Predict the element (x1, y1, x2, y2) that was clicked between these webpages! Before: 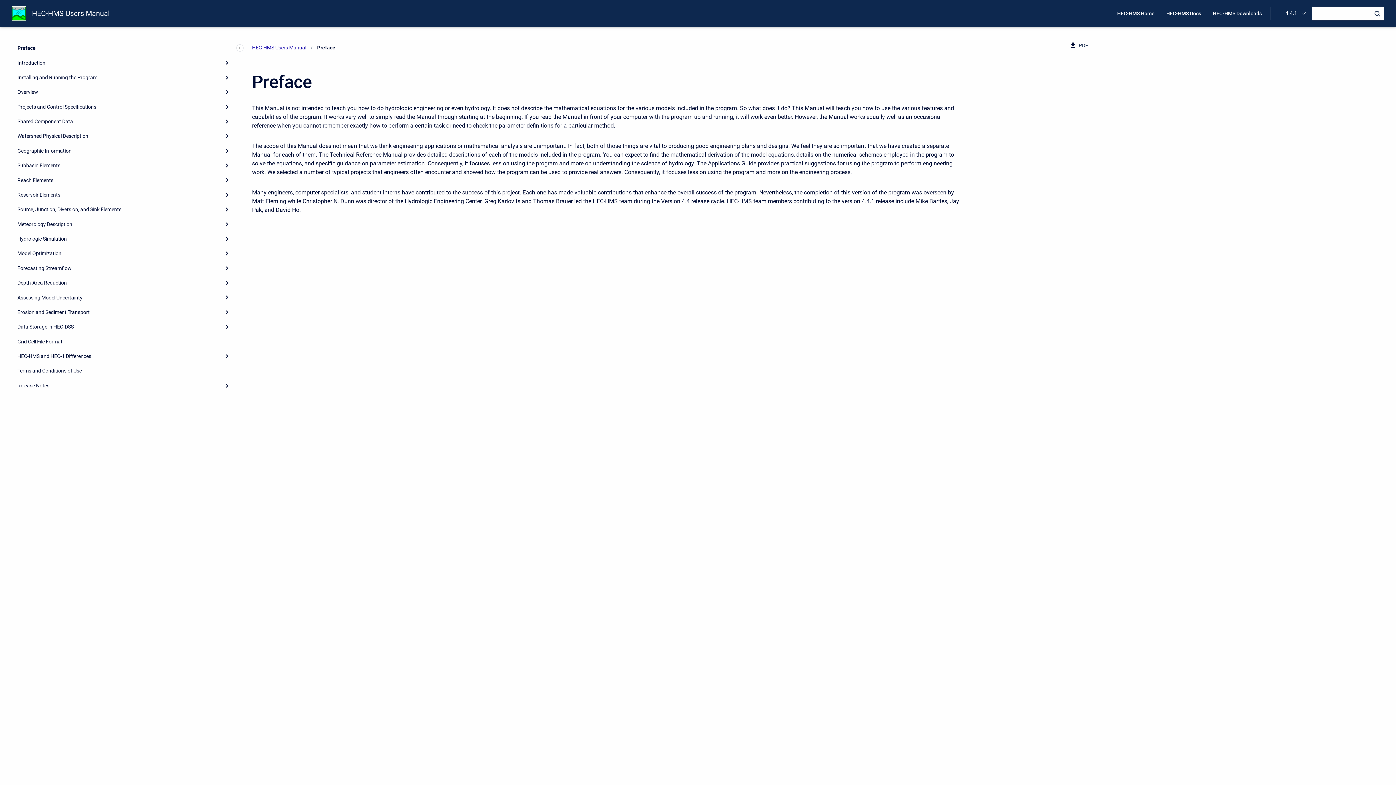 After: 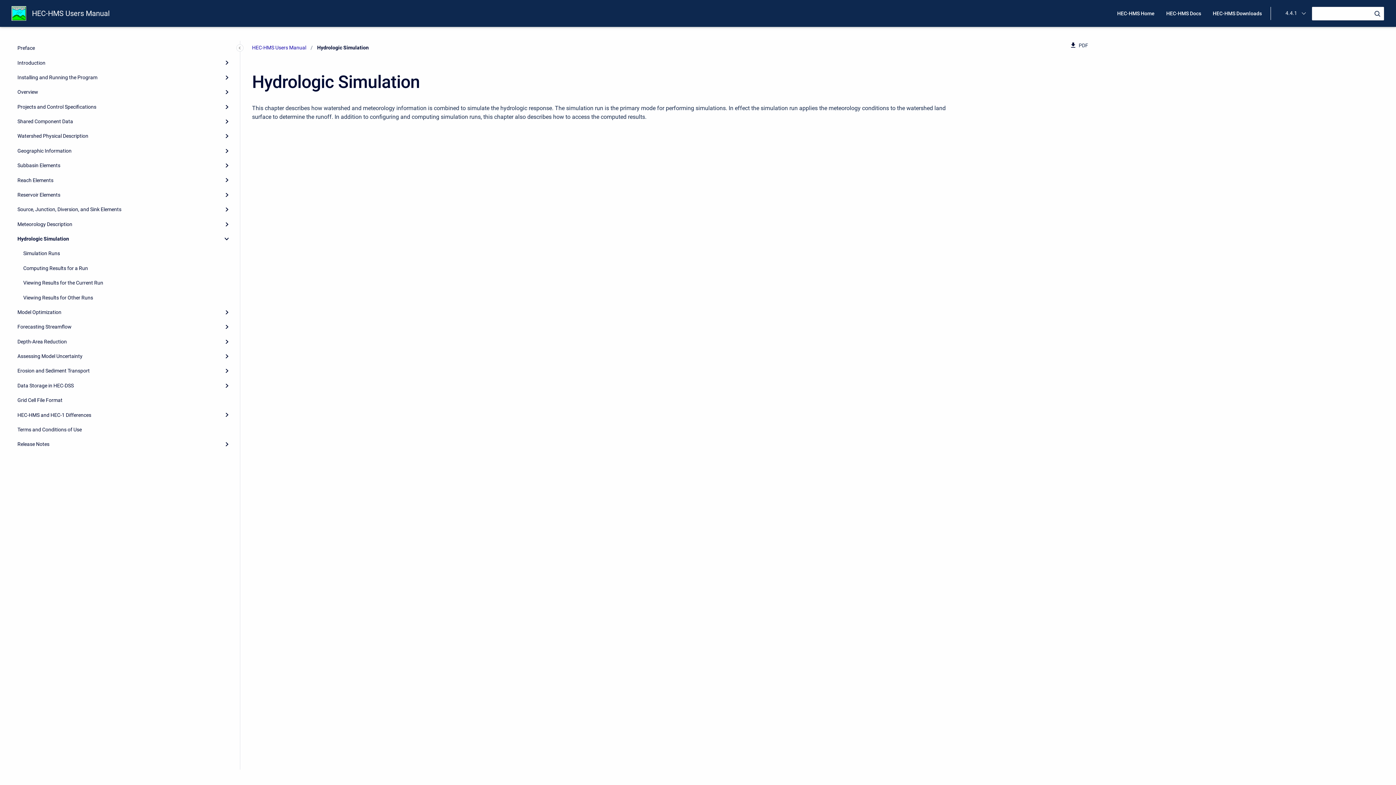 Action: label: Hydrologic Simulation bbox: (11, 231, 234, 246)